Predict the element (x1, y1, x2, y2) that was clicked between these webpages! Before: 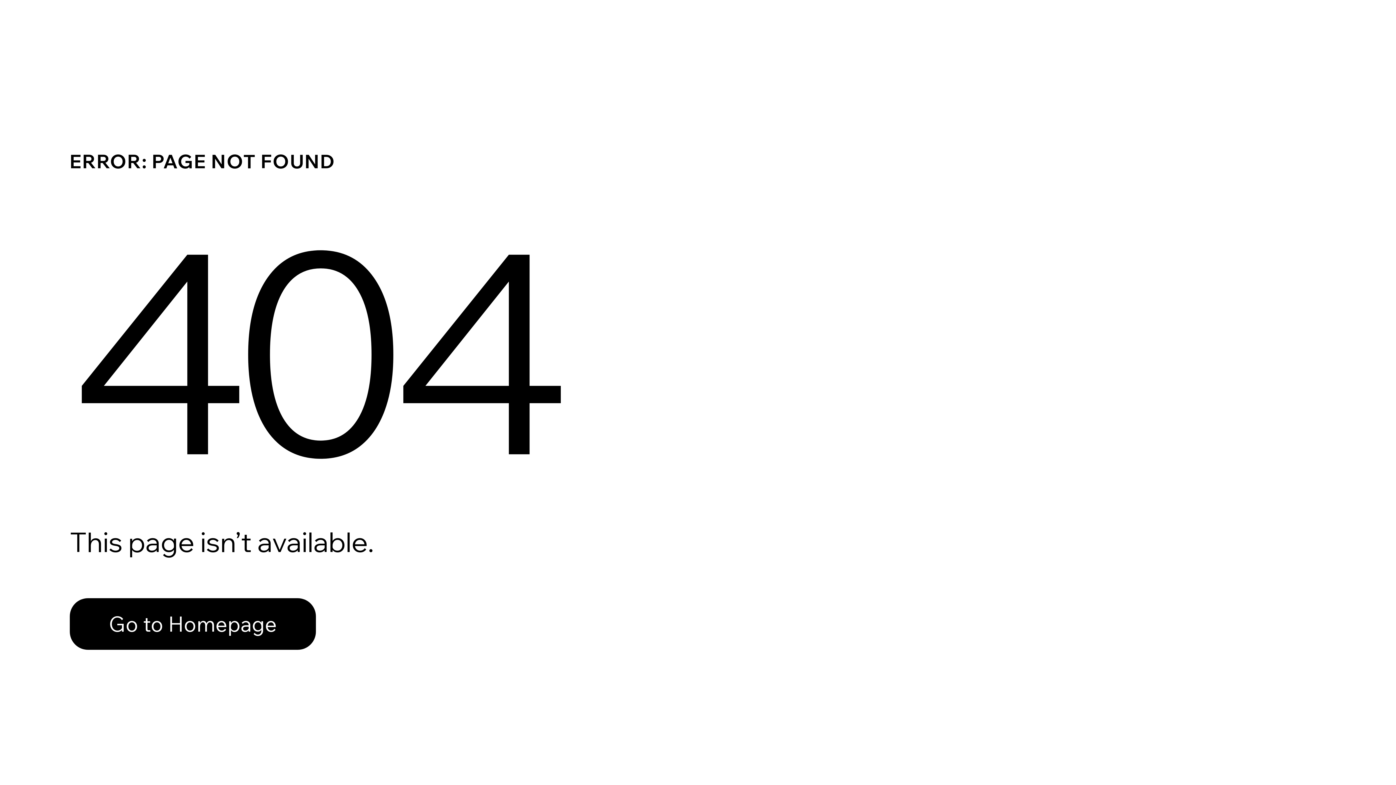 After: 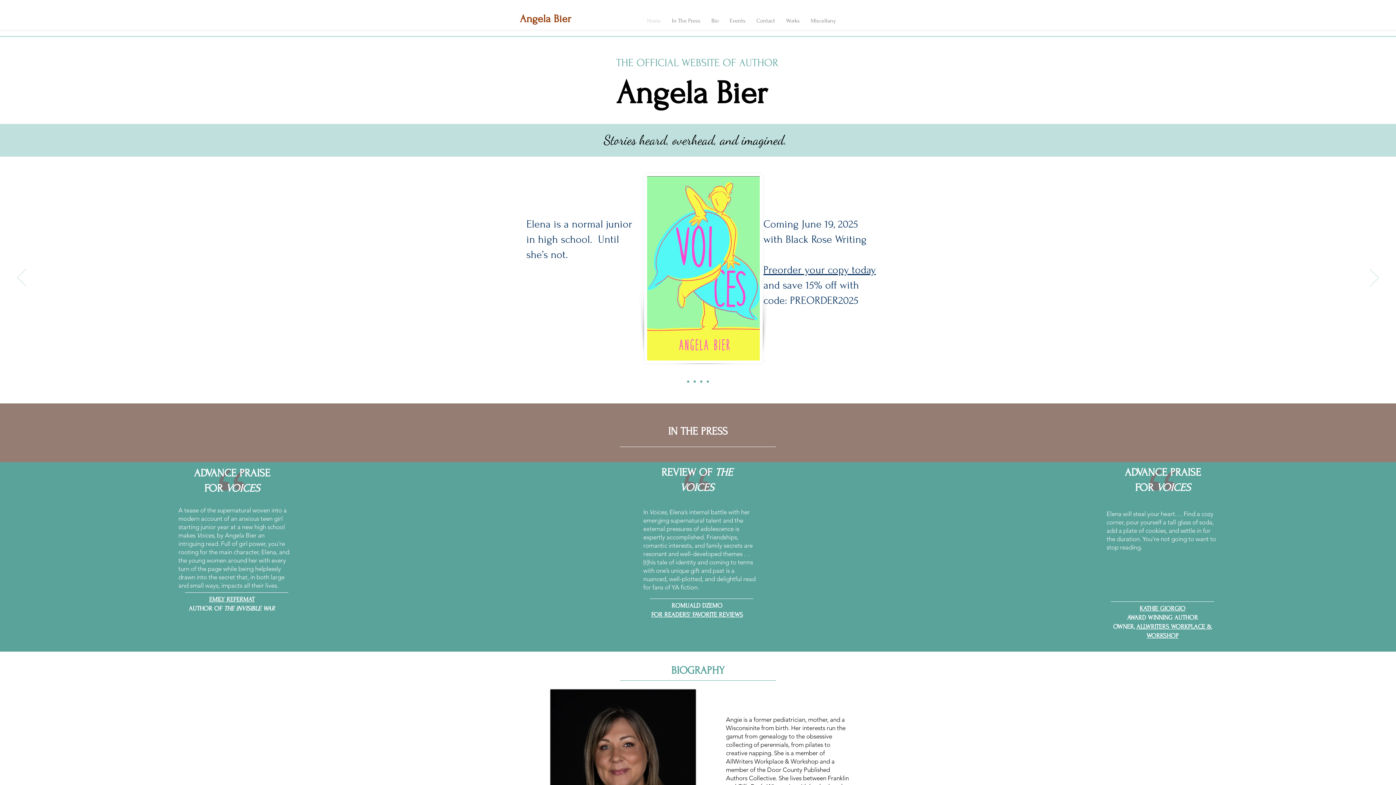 Action: label: Go to Homepage bbox: (69, 582, 768, 659)